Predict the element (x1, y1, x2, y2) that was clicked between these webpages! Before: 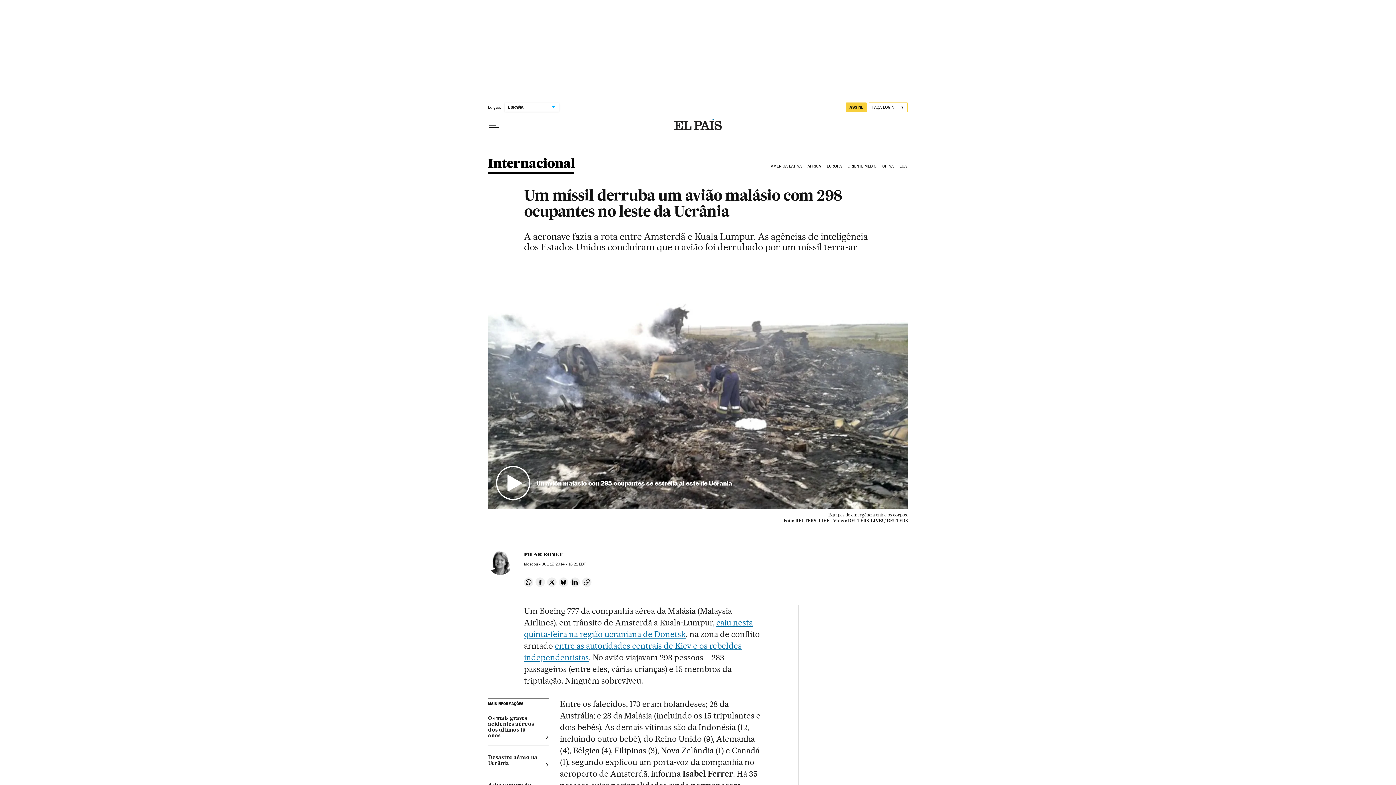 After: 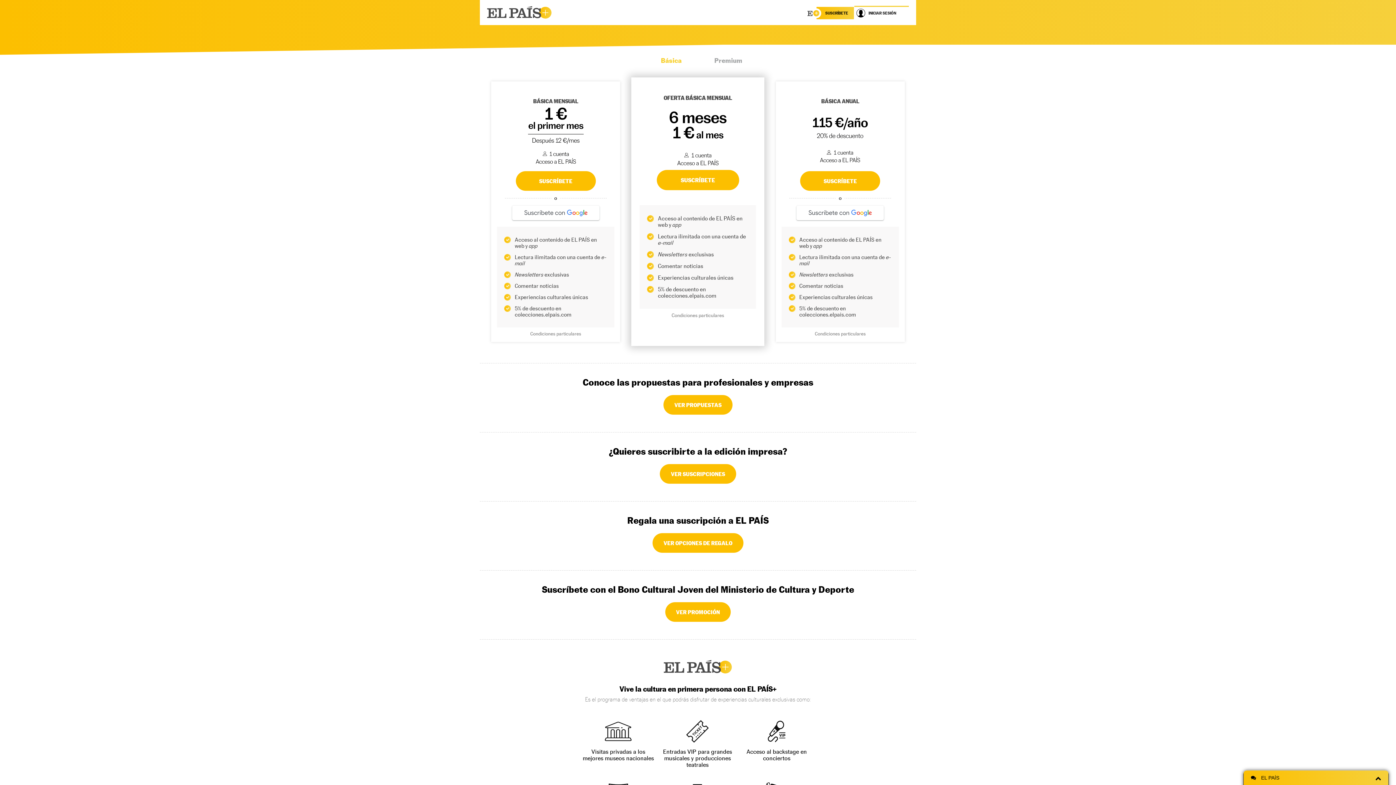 Action: label: ASSINE bbox: (846, 102, 867, 112)